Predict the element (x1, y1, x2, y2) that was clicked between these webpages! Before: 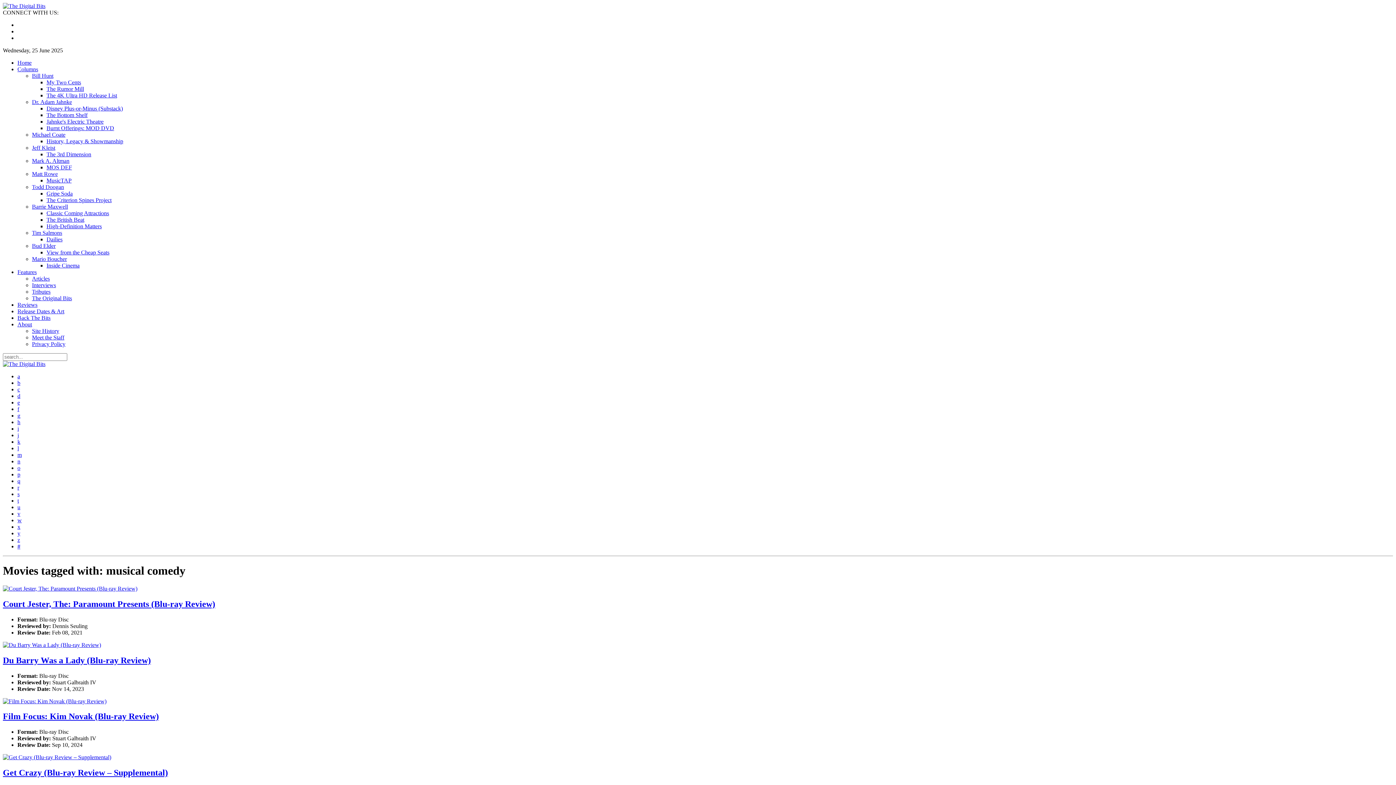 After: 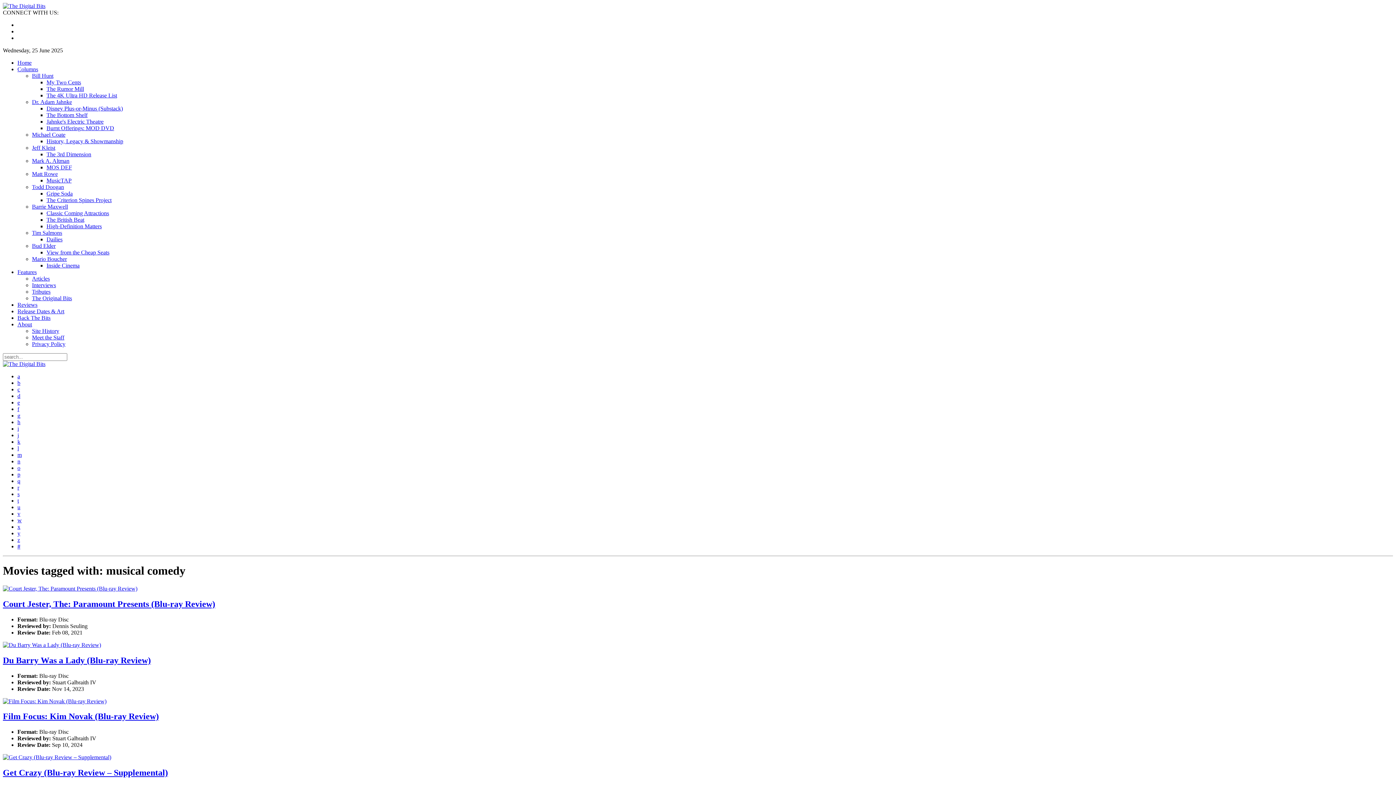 Action: bbox: (32, 144, 55, 150) label: Jeff Kleist